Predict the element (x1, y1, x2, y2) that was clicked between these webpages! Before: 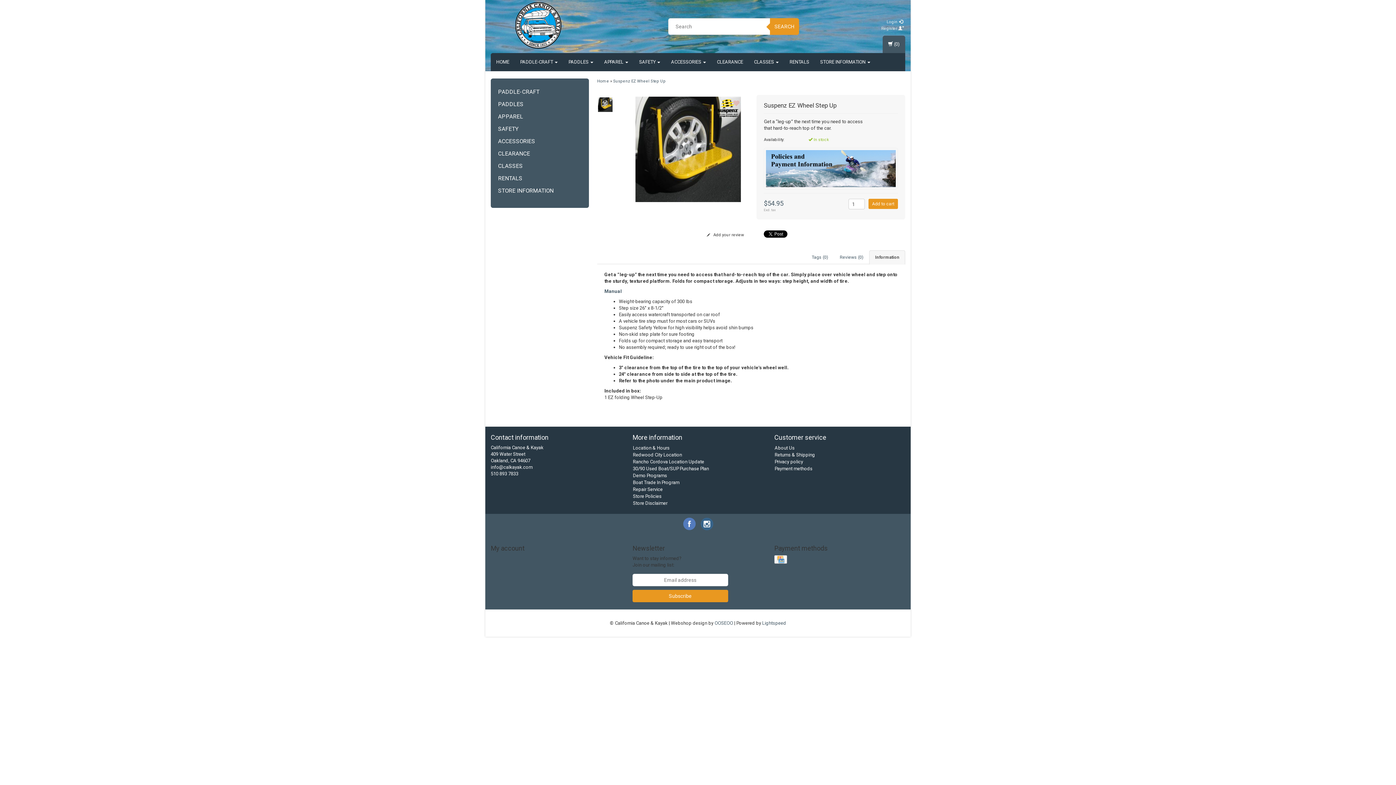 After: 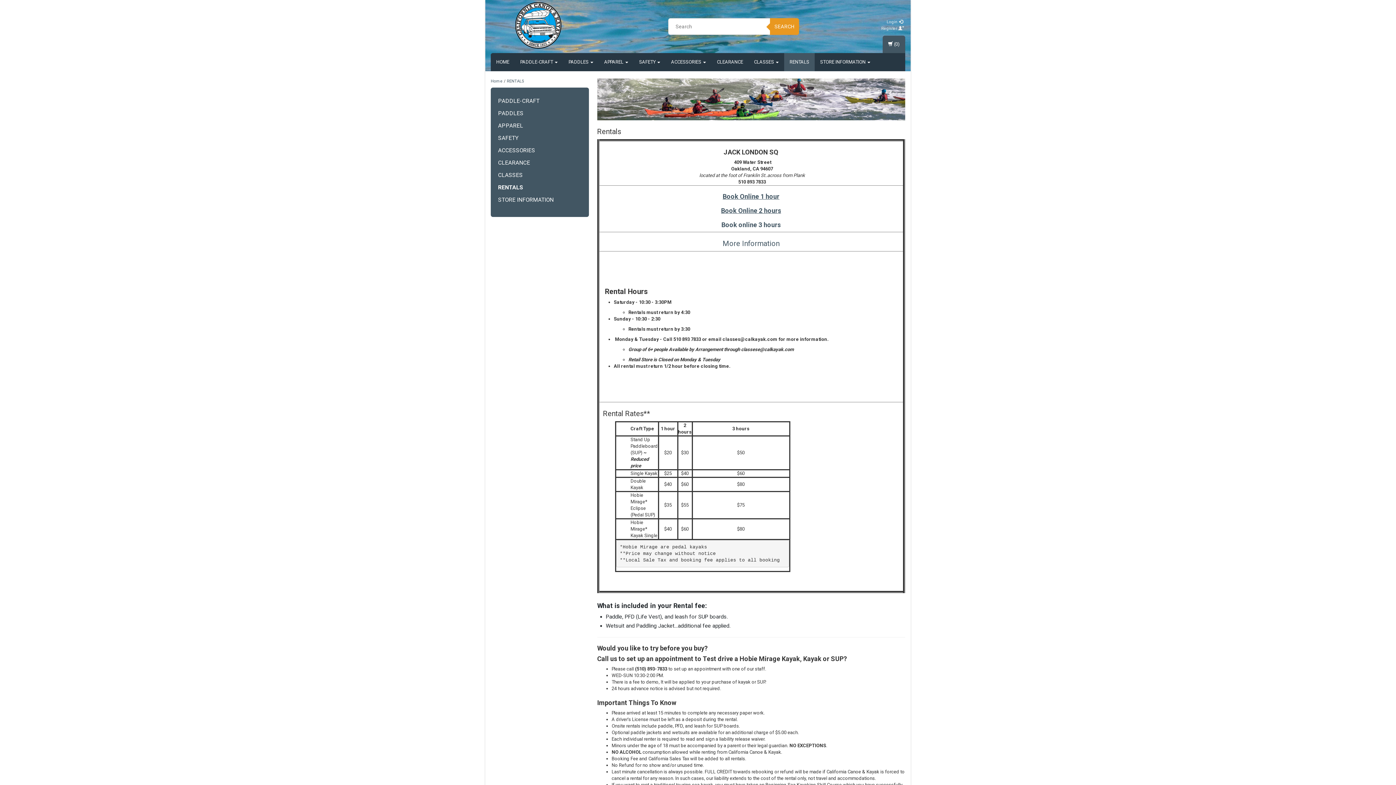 Action: label: RENTALS bbox: (498, 175, 522, 181)